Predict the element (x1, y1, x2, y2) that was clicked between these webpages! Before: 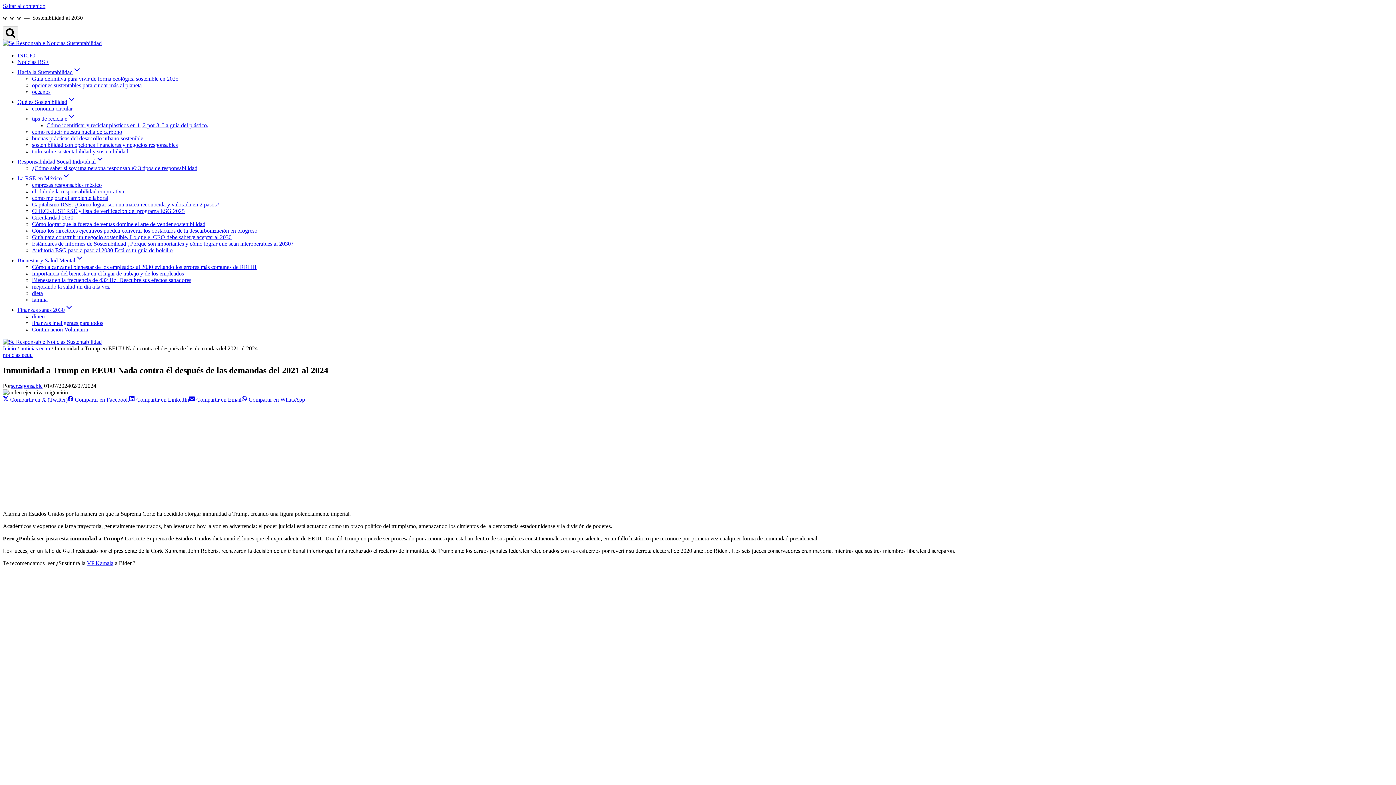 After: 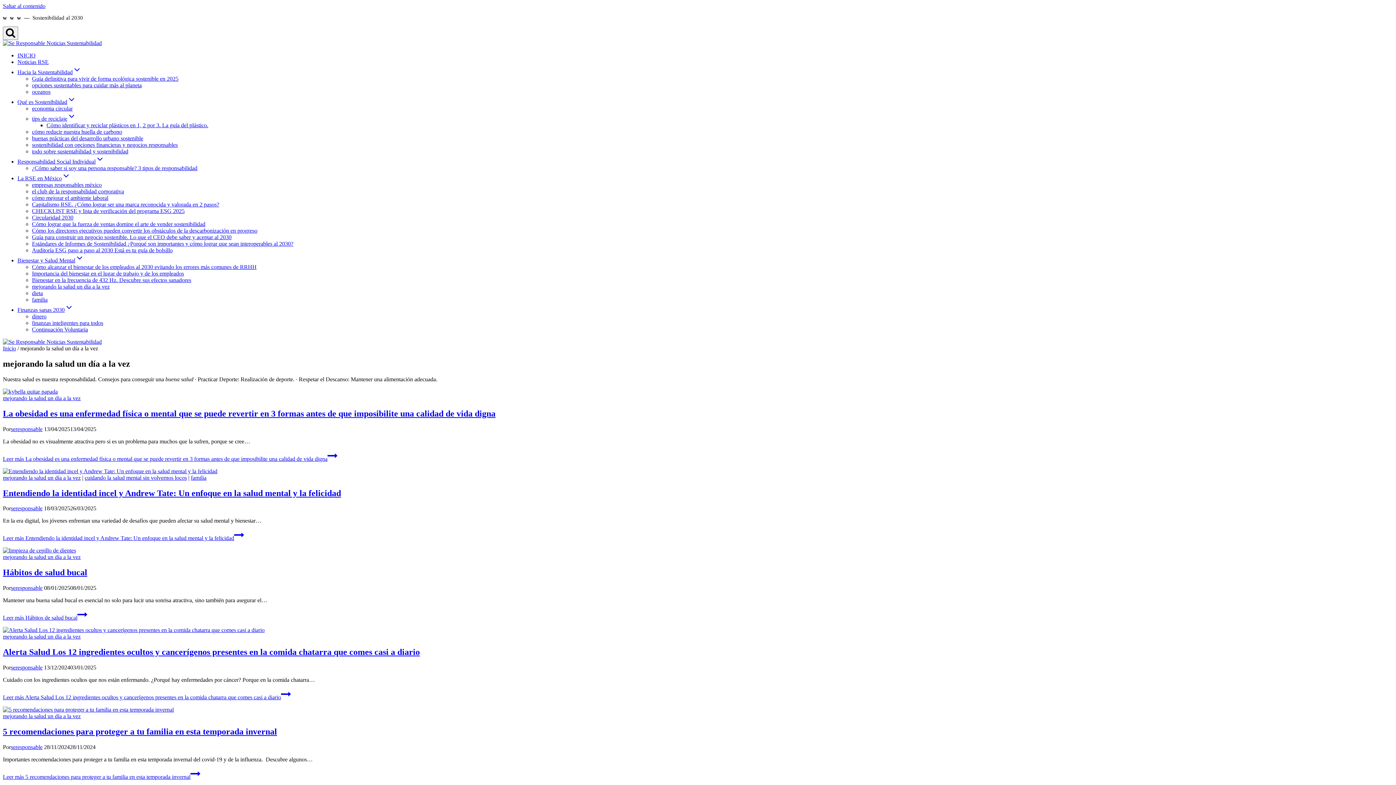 Action: label: mejorando la salud un día a la vez bbox: (32, 283, 109, 289)